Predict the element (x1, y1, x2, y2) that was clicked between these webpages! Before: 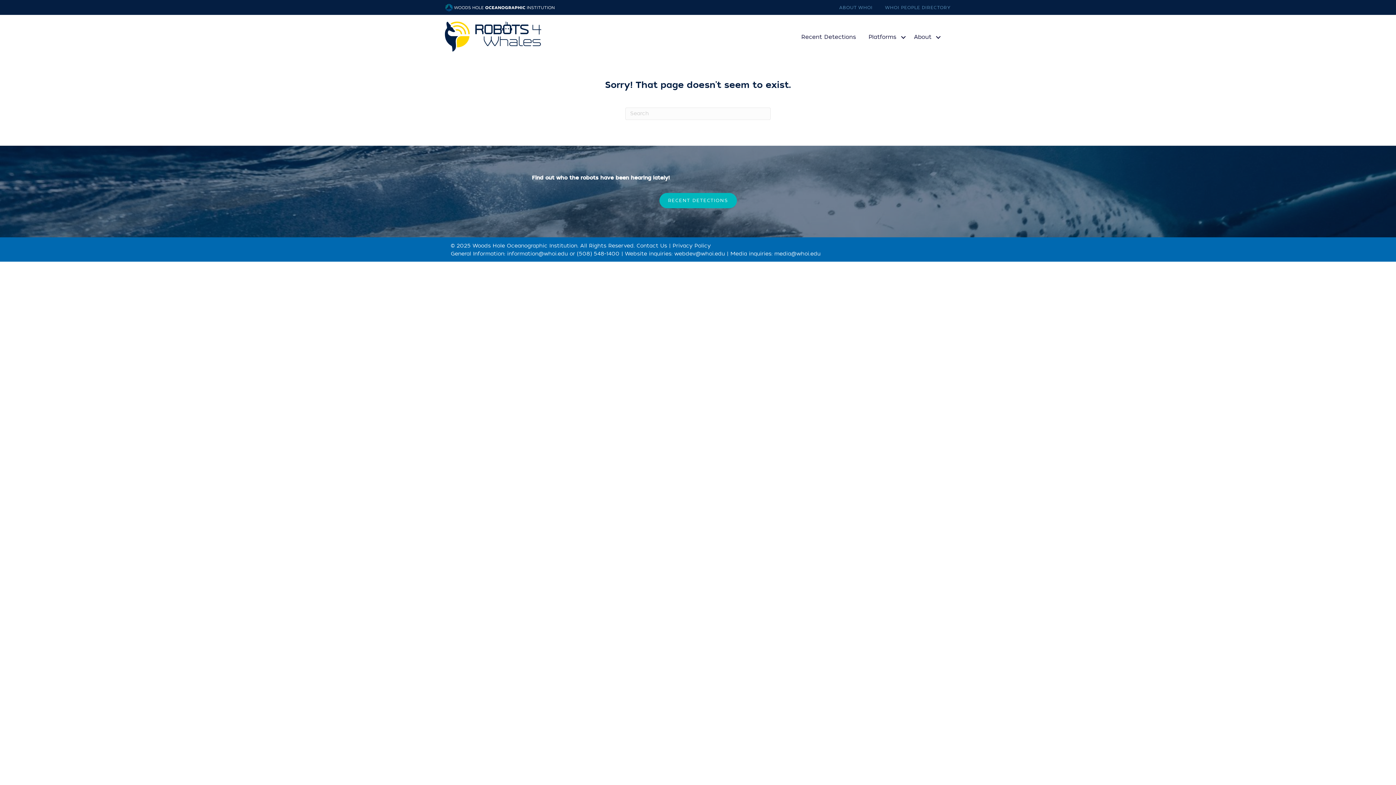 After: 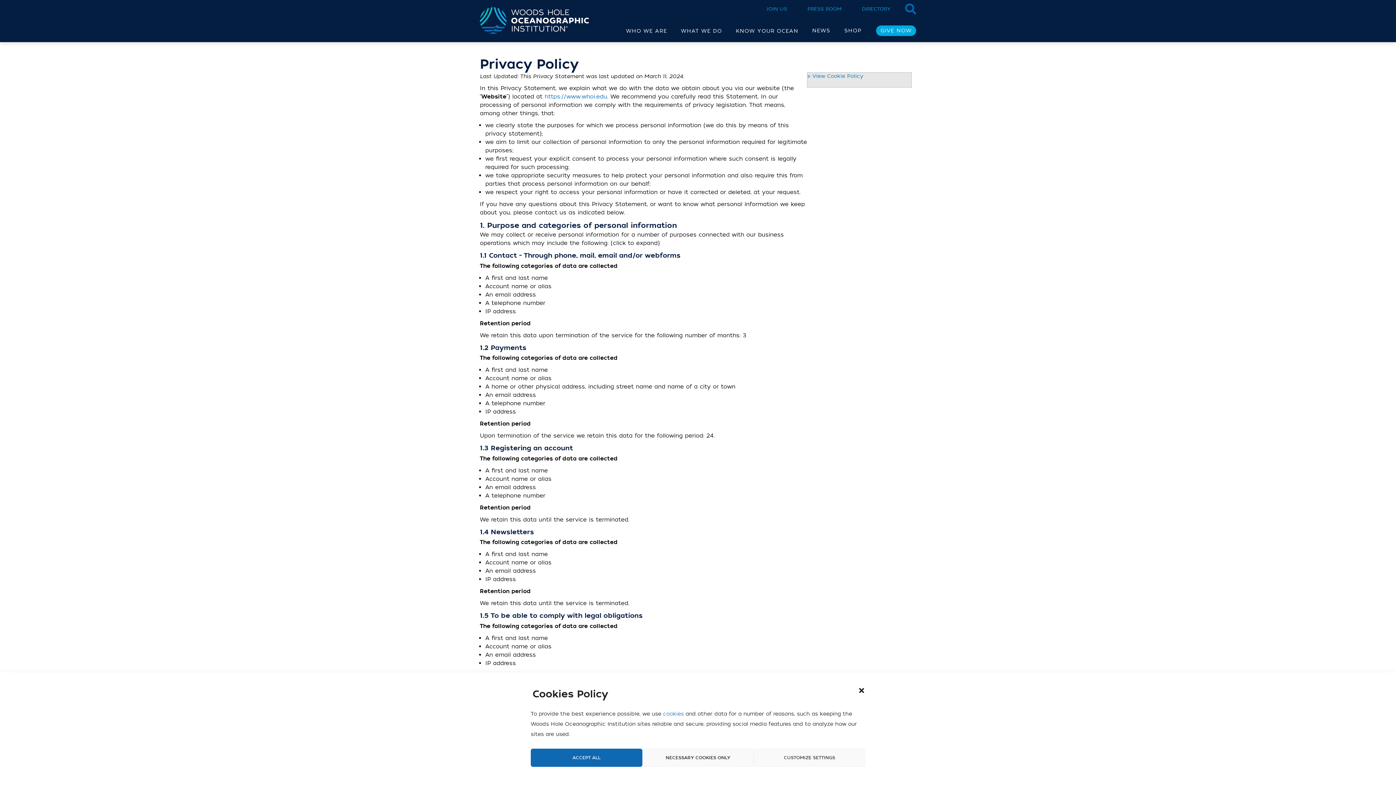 Action: bbox: (672, 242, 710, 249) label: Privacy Policy